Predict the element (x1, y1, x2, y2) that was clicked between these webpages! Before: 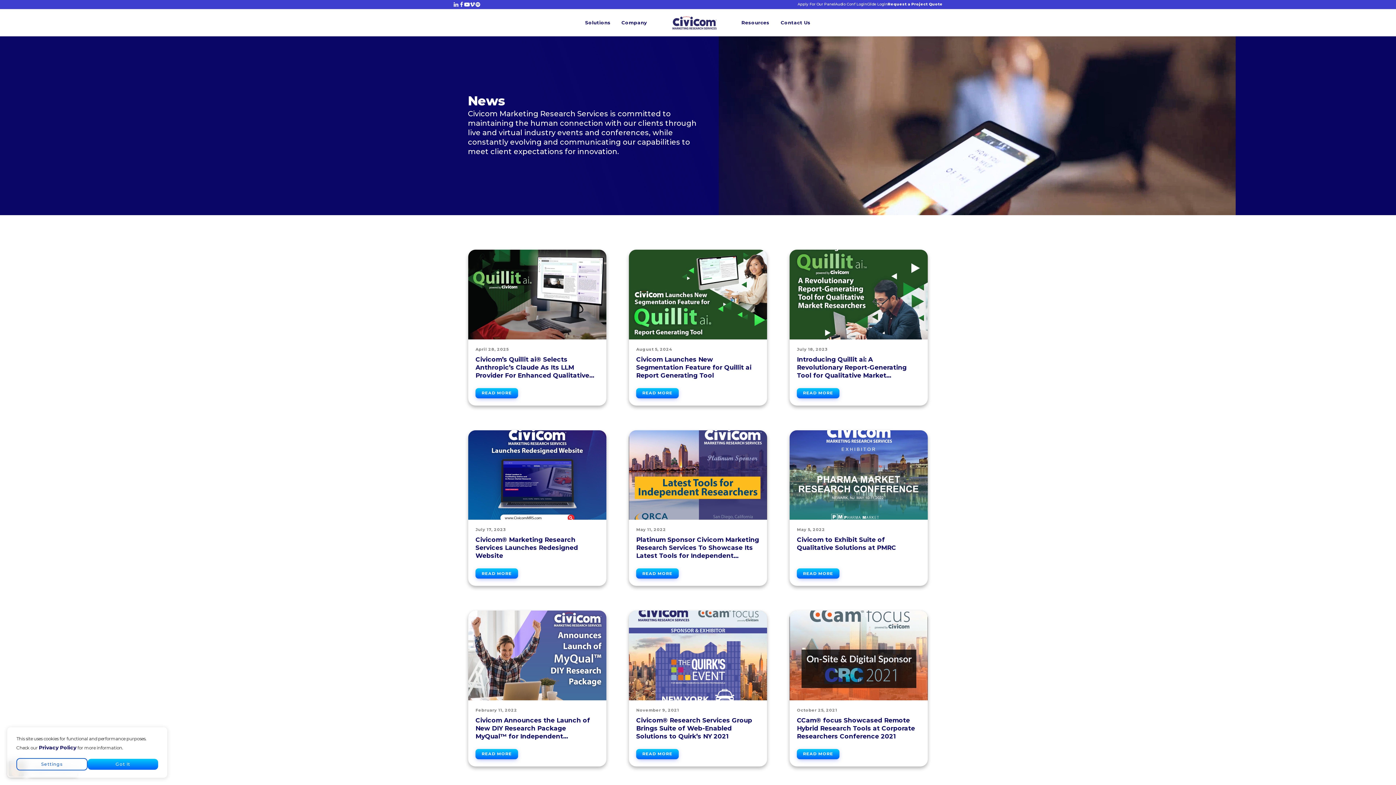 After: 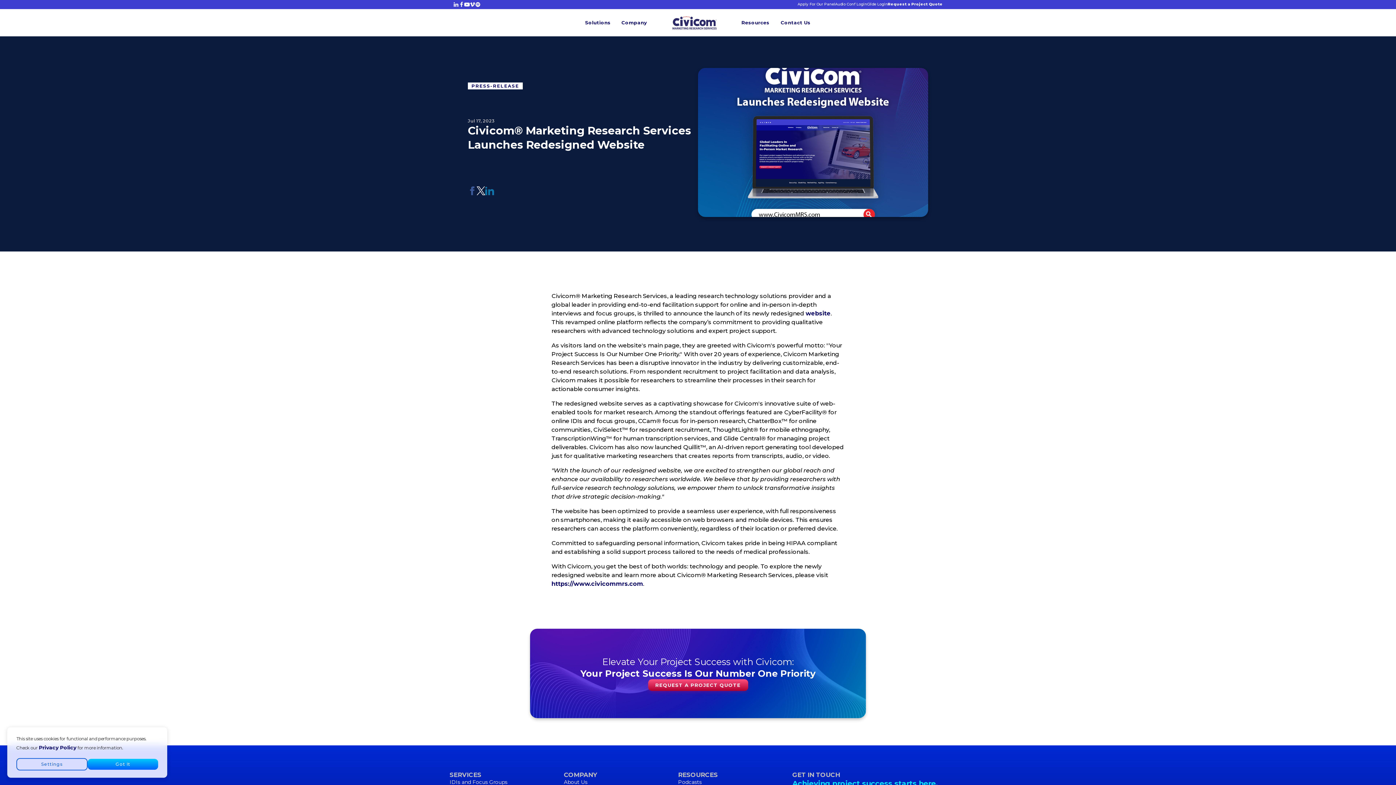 Action: label: READ MORE bbox: (475, 568, 518, 578)